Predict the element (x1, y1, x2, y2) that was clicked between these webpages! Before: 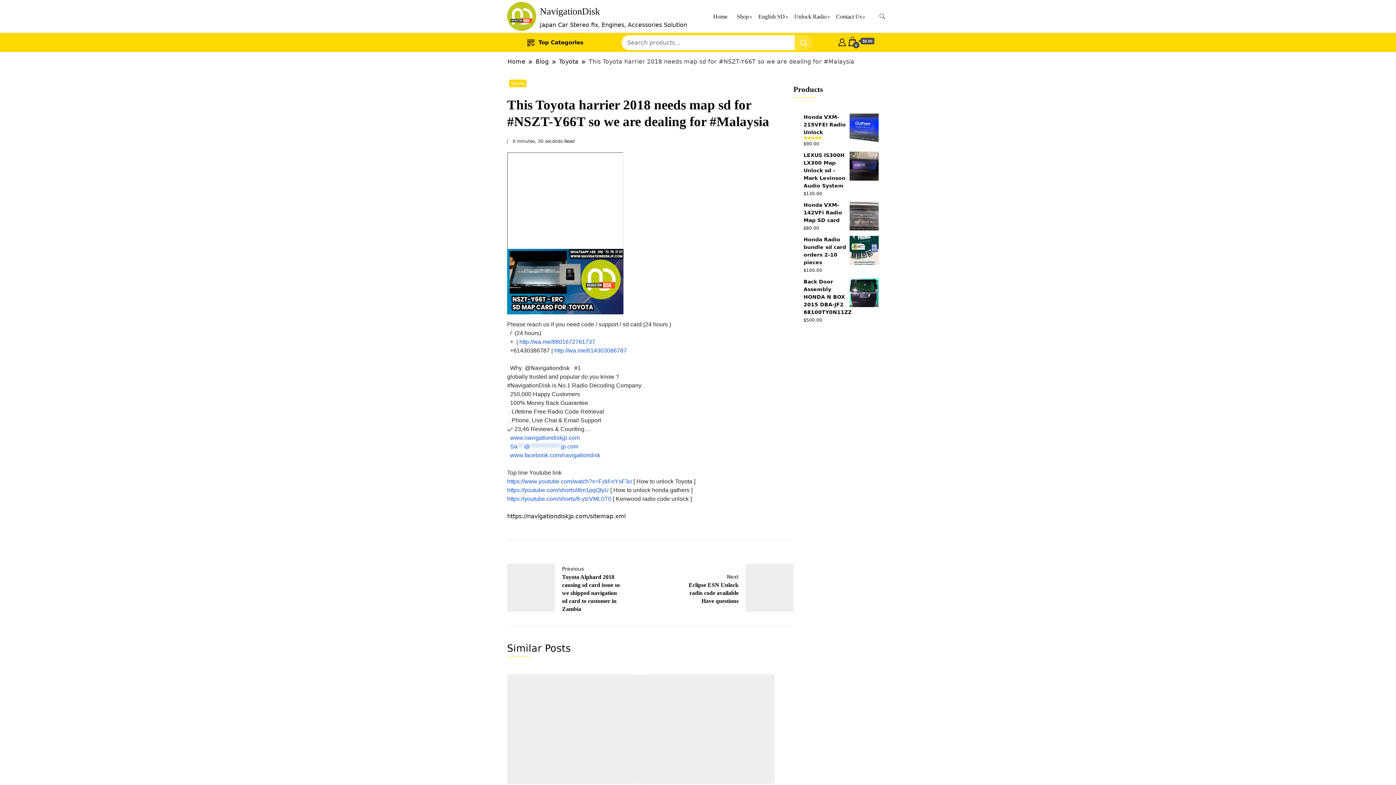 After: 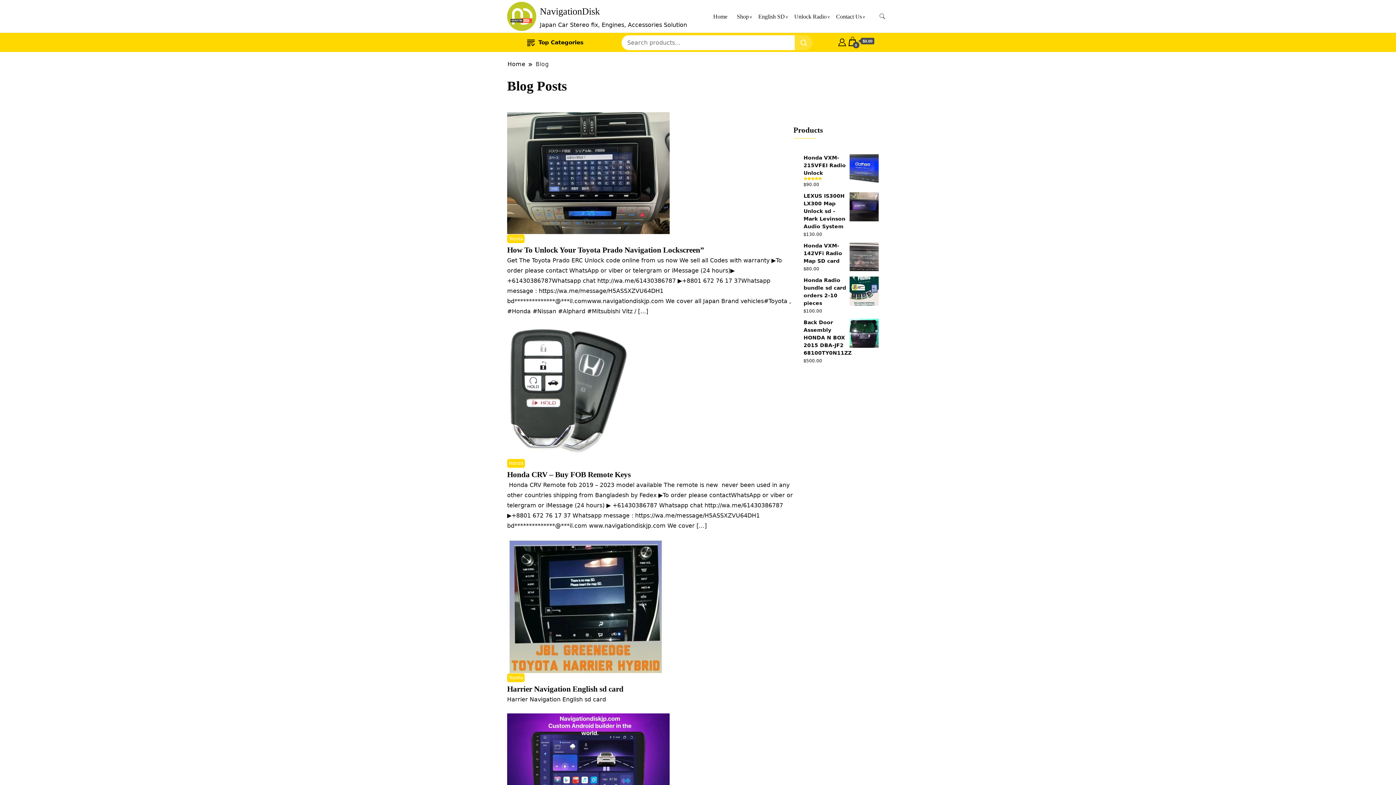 Action: label: Blog bbox: (535, 57, 549, 65)